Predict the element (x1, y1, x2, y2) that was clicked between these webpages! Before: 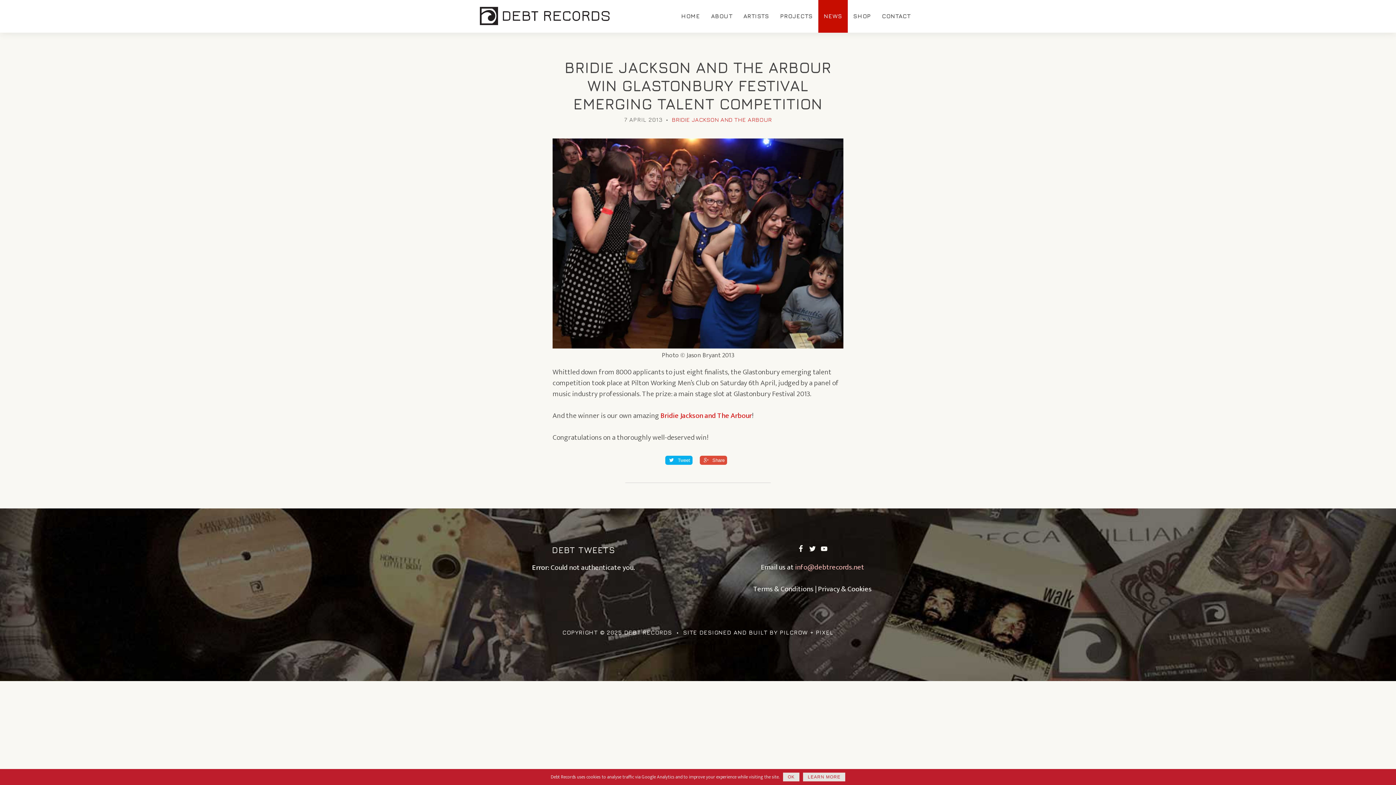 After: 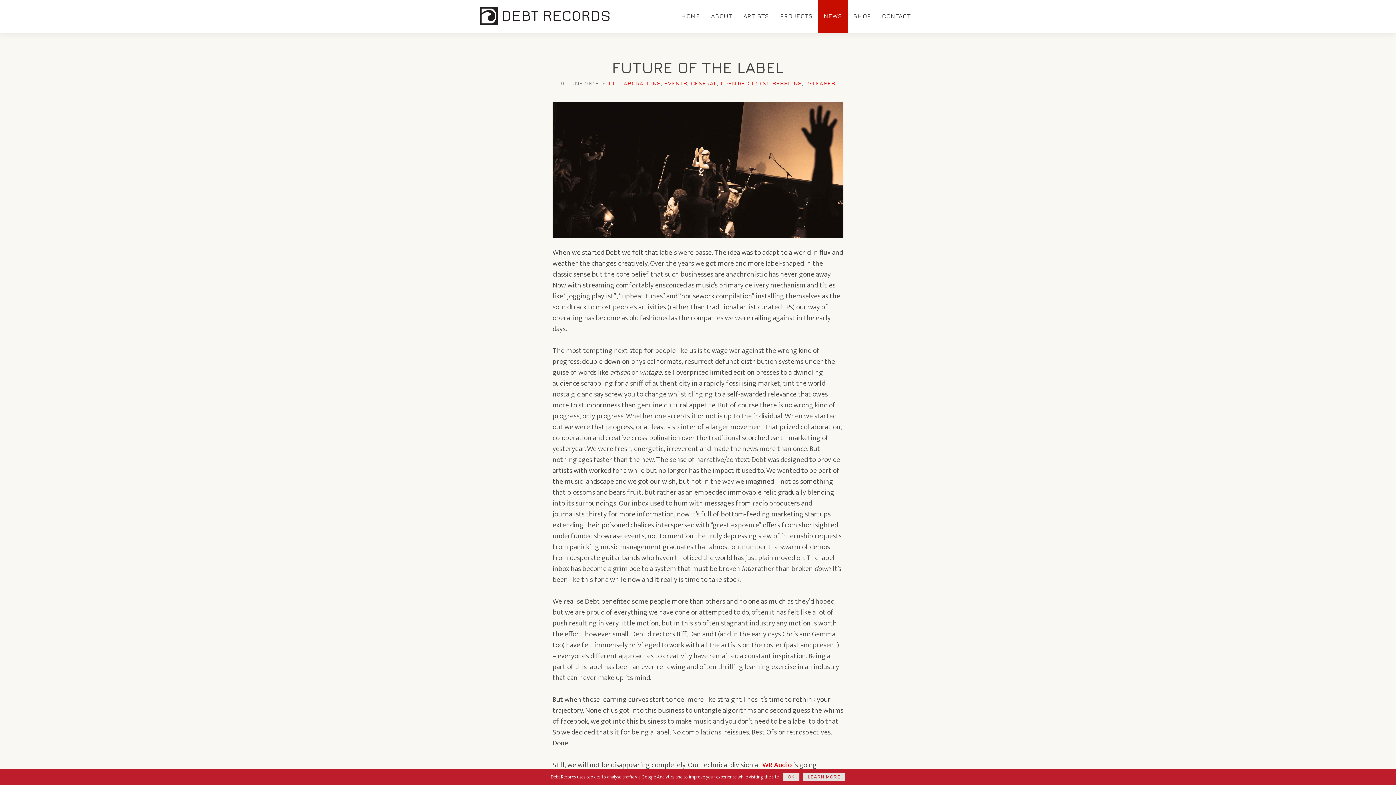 Action: label: NEWS bbox: (818, 0, 848, 32)